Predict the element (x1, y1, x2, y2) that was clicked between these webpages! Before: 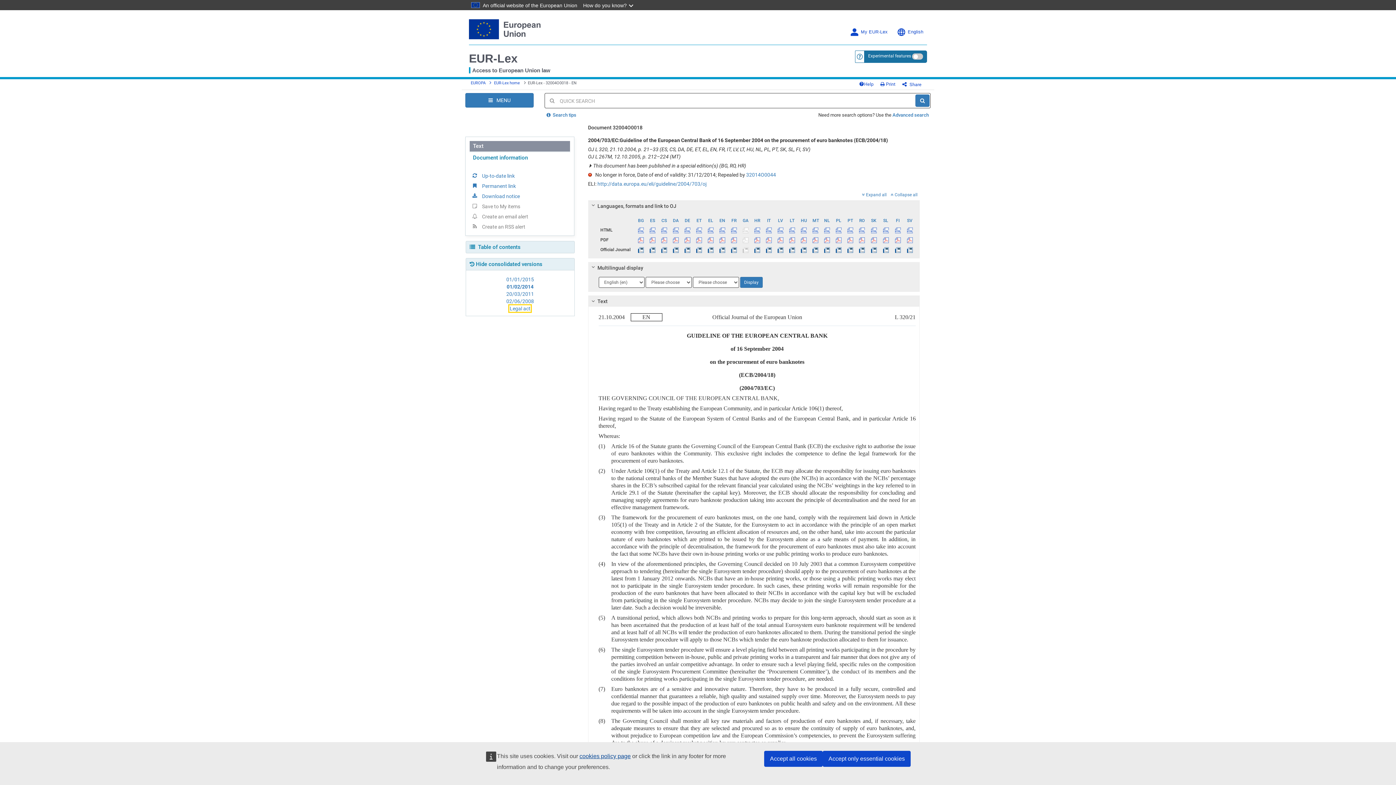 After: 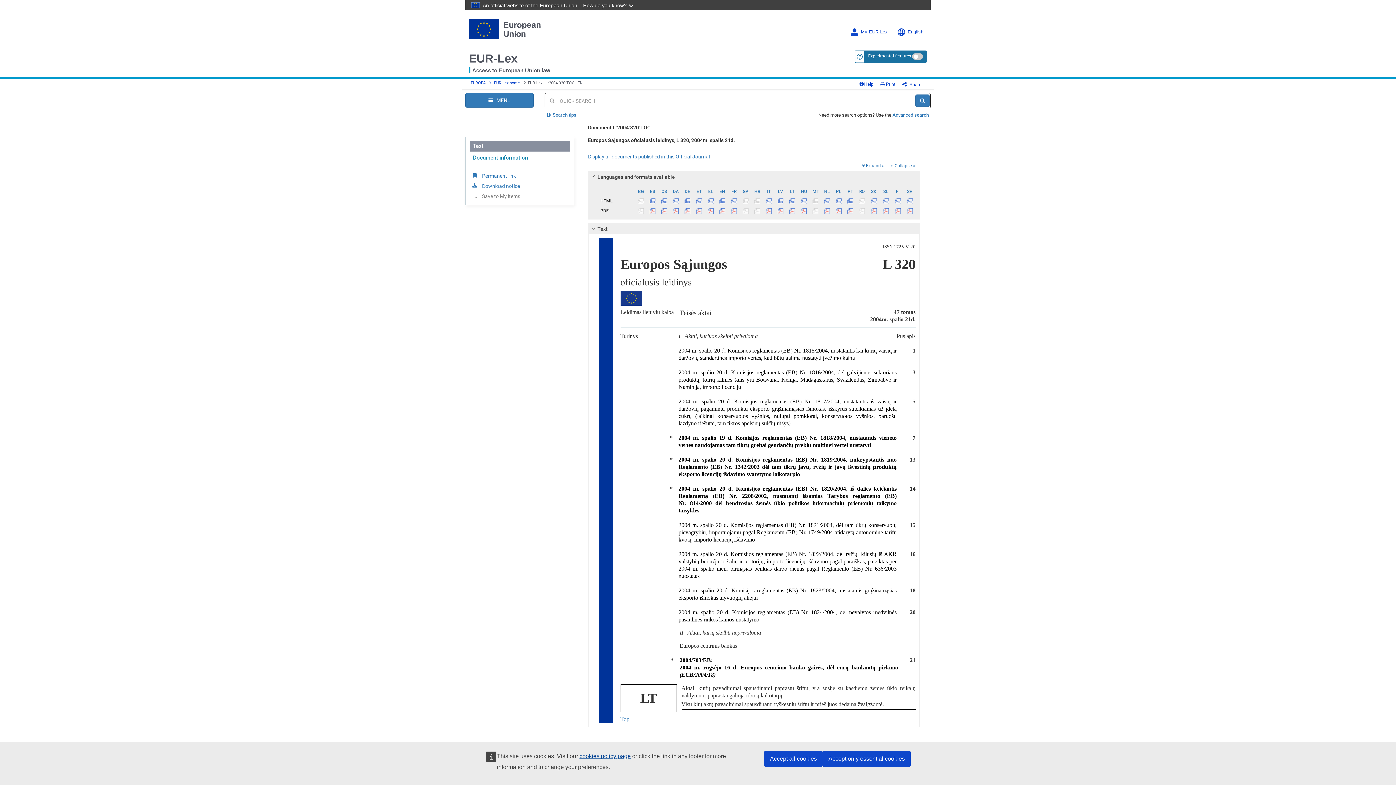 Action: label:   bbox: (786, 245, 798, 254)